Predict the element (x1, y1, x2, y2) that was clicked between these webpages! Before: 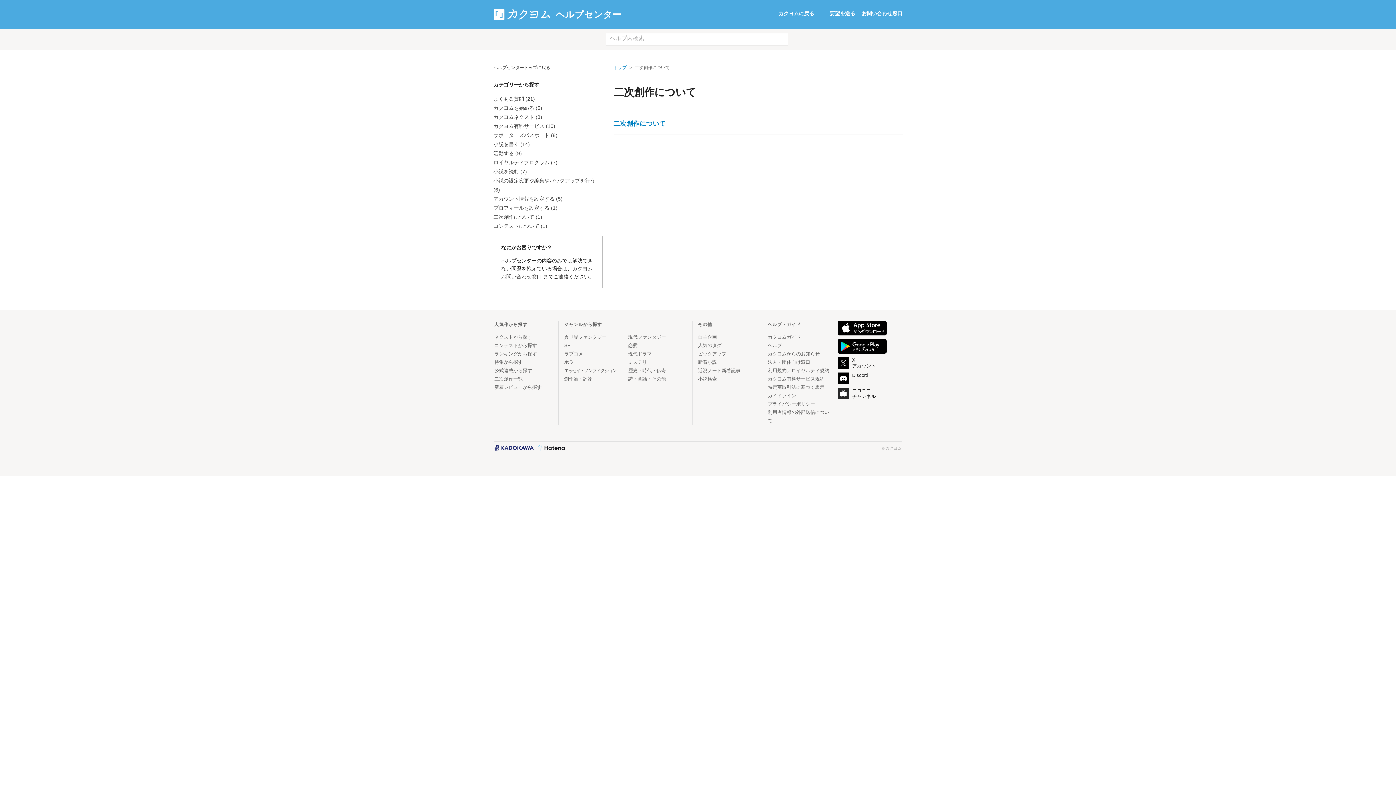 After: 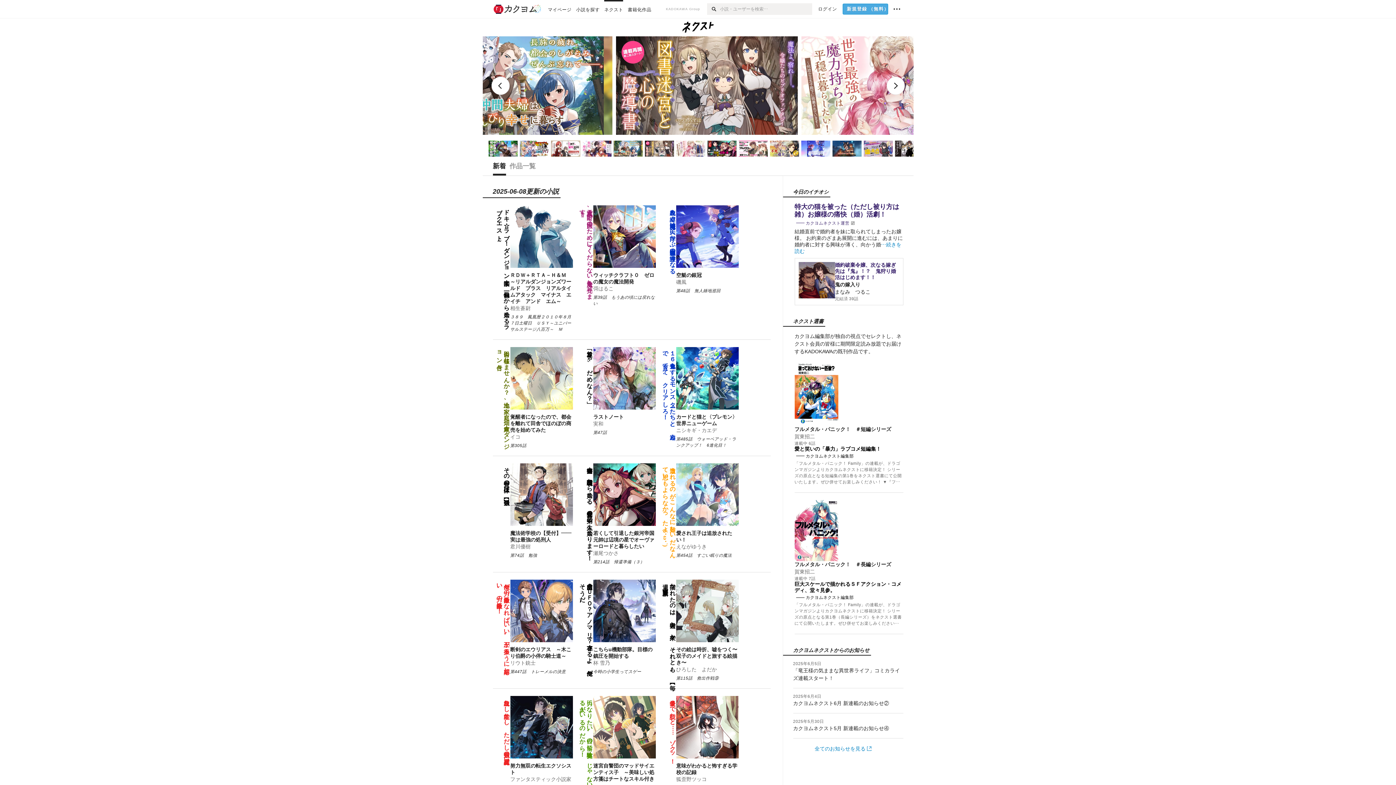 Action: bbox: (494, 333, 558, 341) label: ネクストから探す